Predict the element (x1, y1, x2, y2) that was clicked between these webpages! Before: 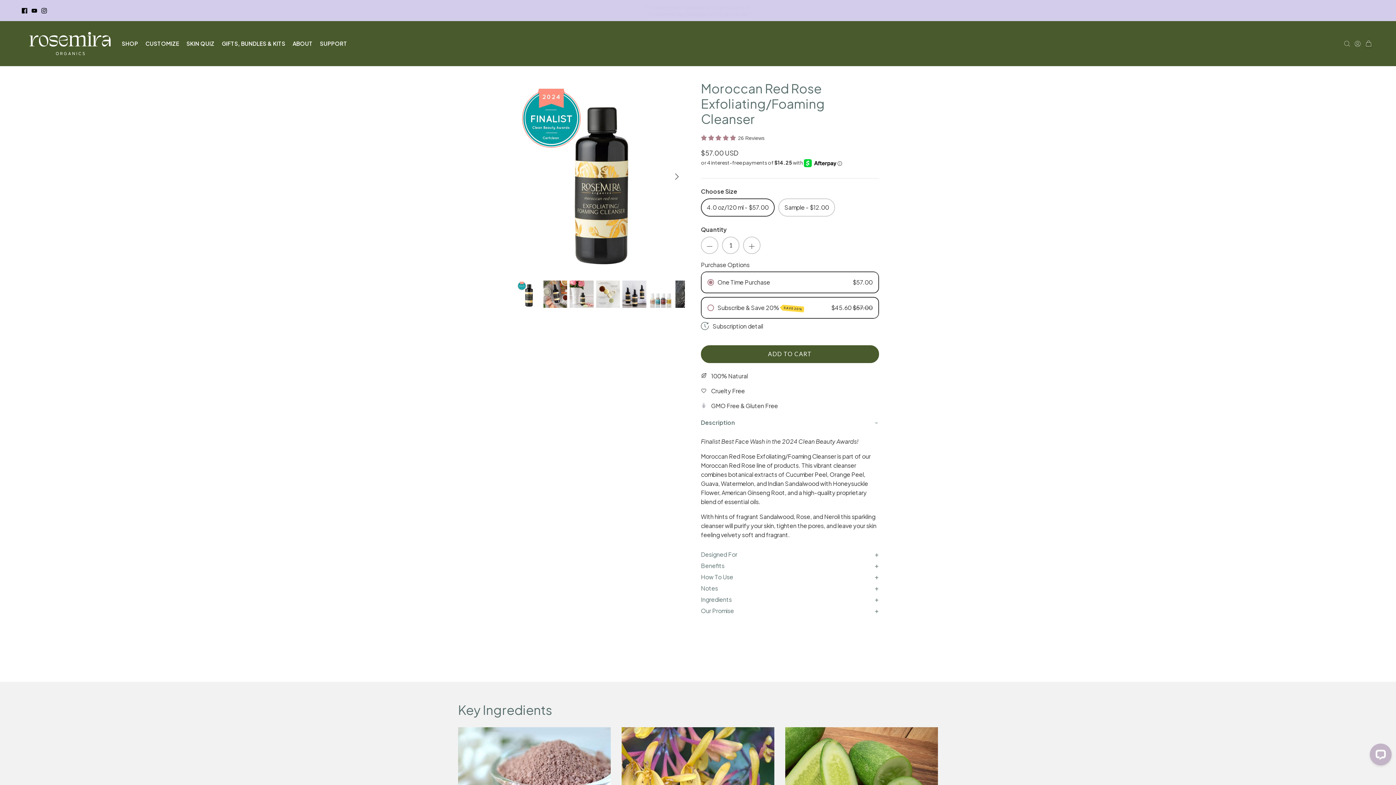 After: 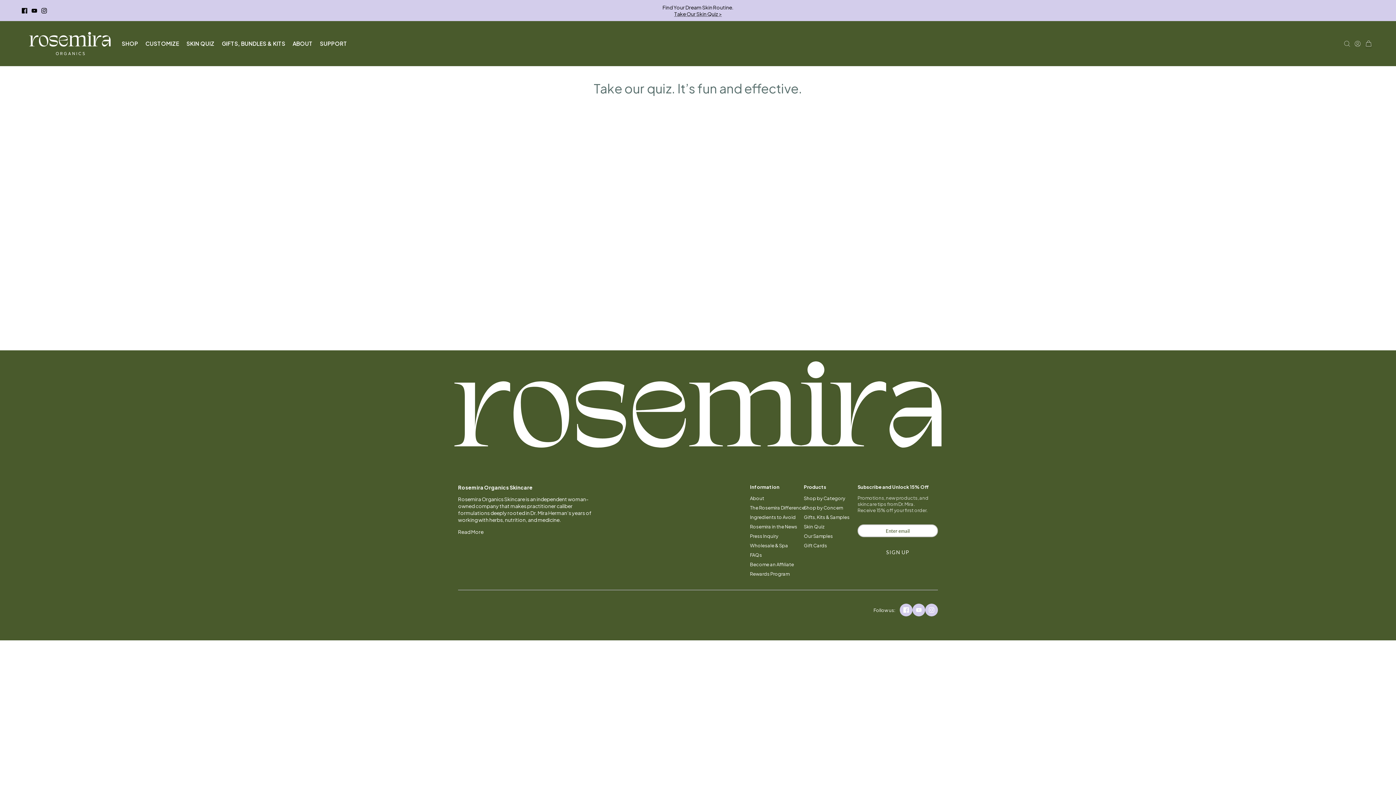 Action: bbox: (186, 40, 214, 46) label: SKIN QUIZ